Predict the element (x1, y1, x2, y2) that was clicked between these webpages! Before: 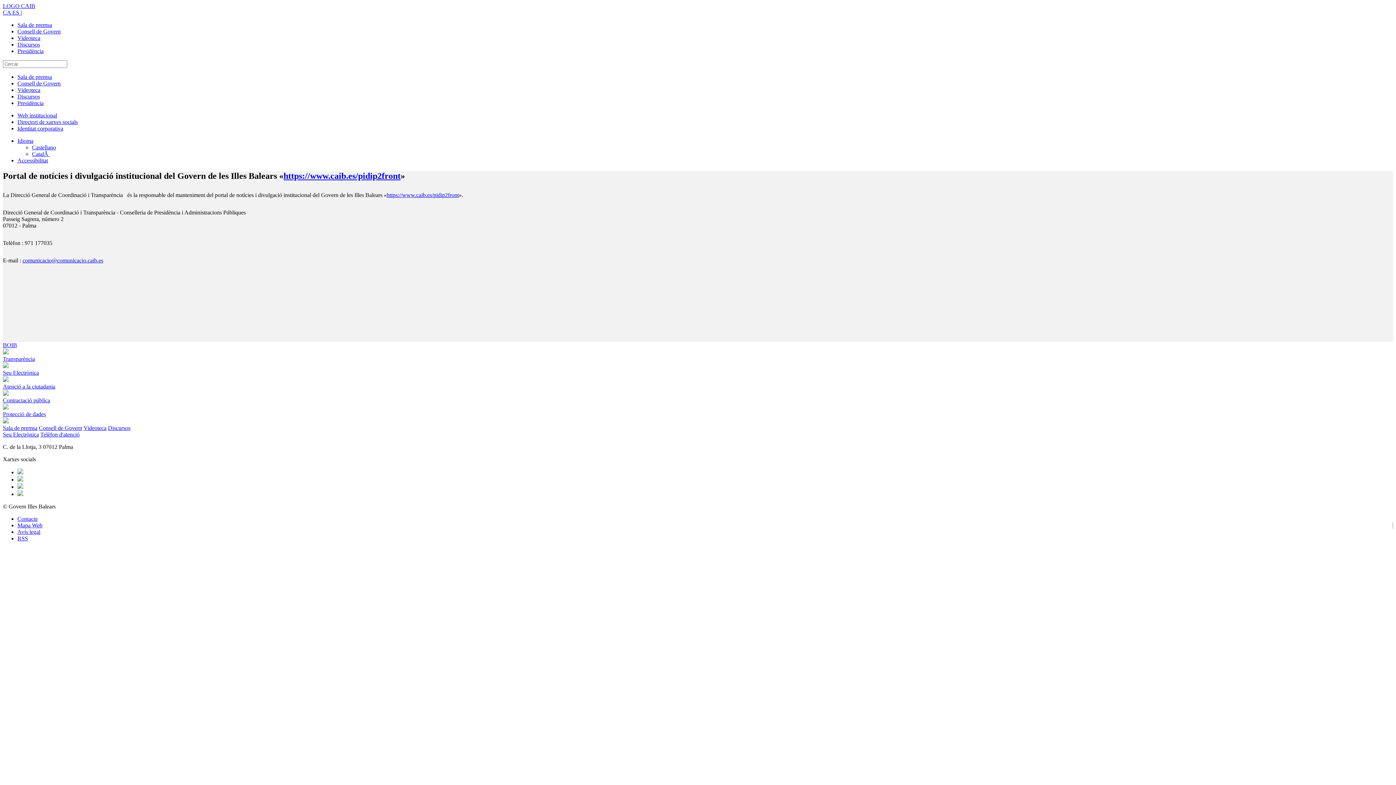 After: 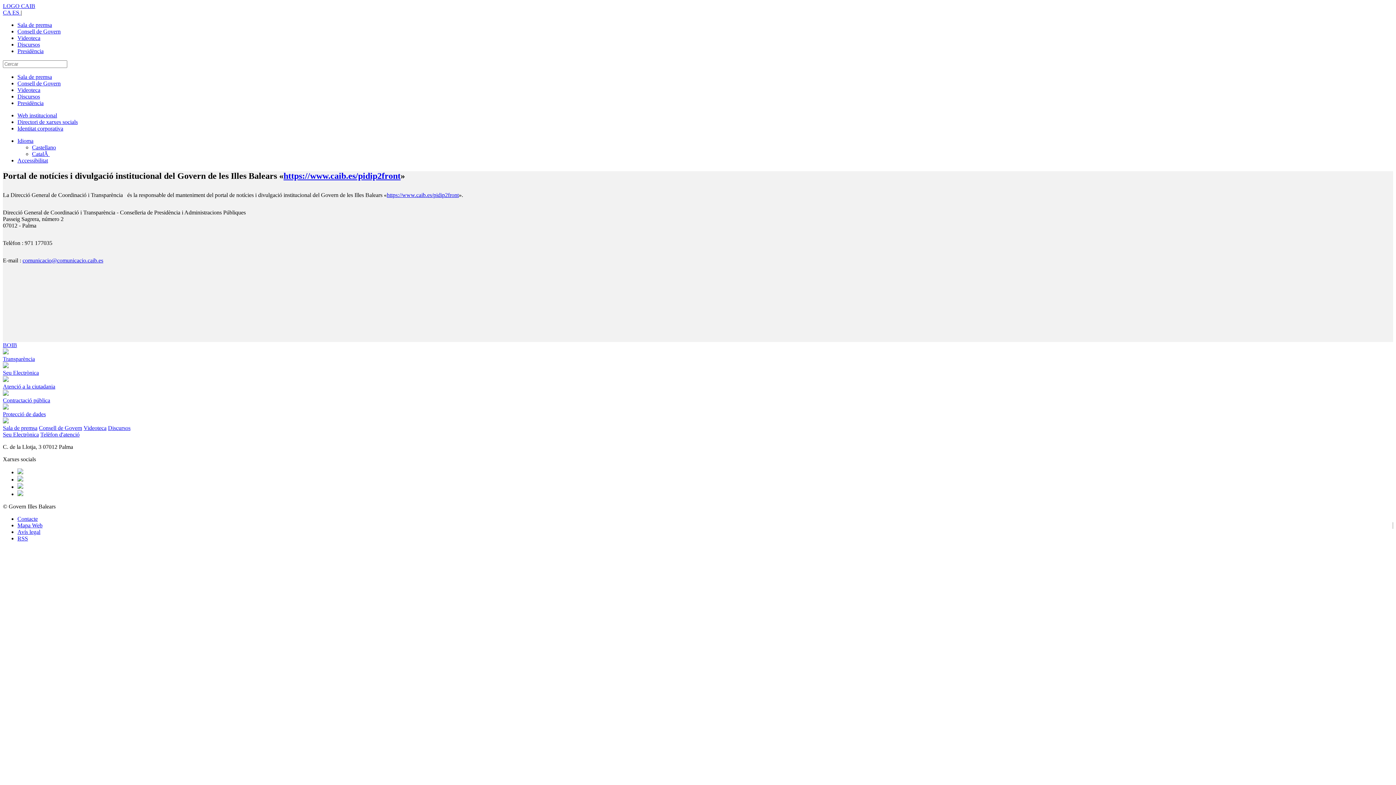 Action: bbox: (2, 397, 50, 403) label: Contractació pública